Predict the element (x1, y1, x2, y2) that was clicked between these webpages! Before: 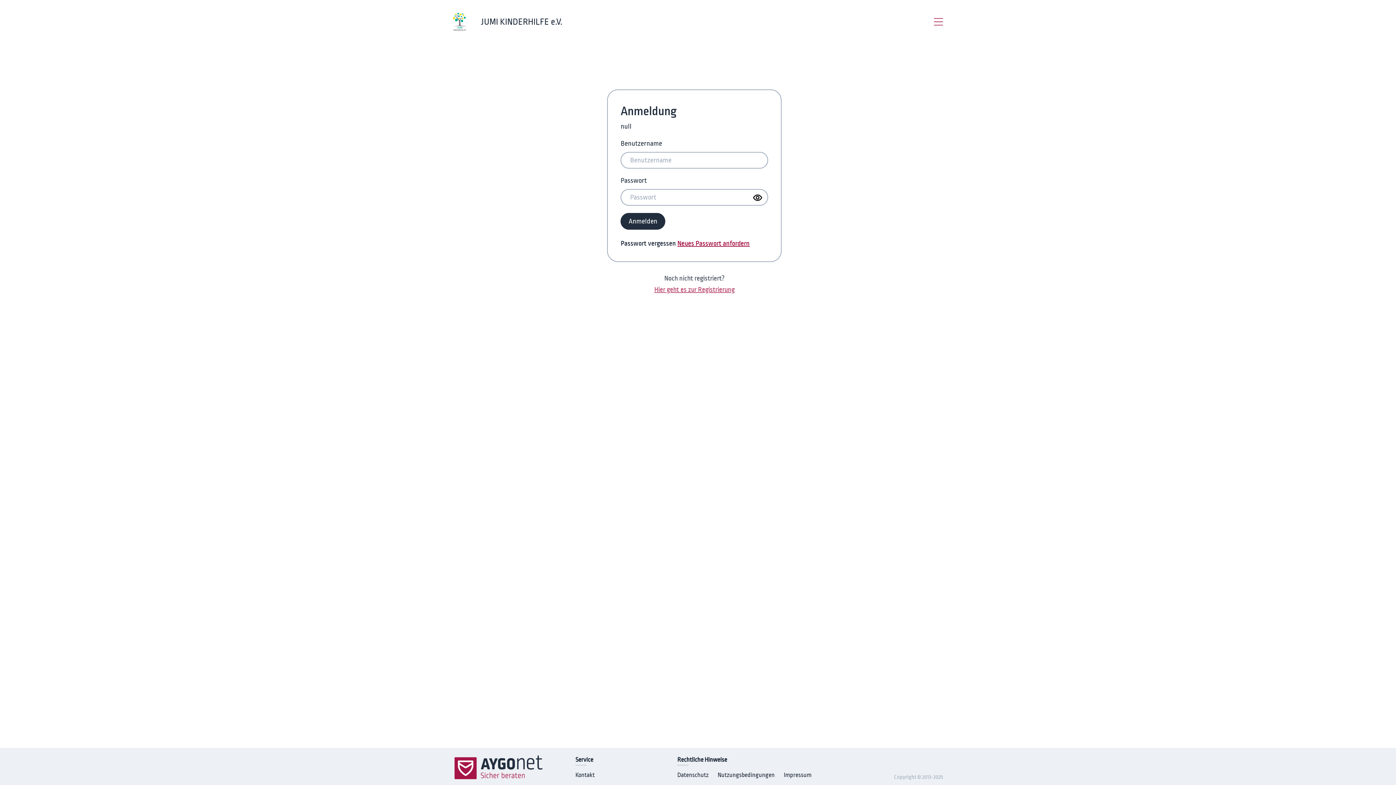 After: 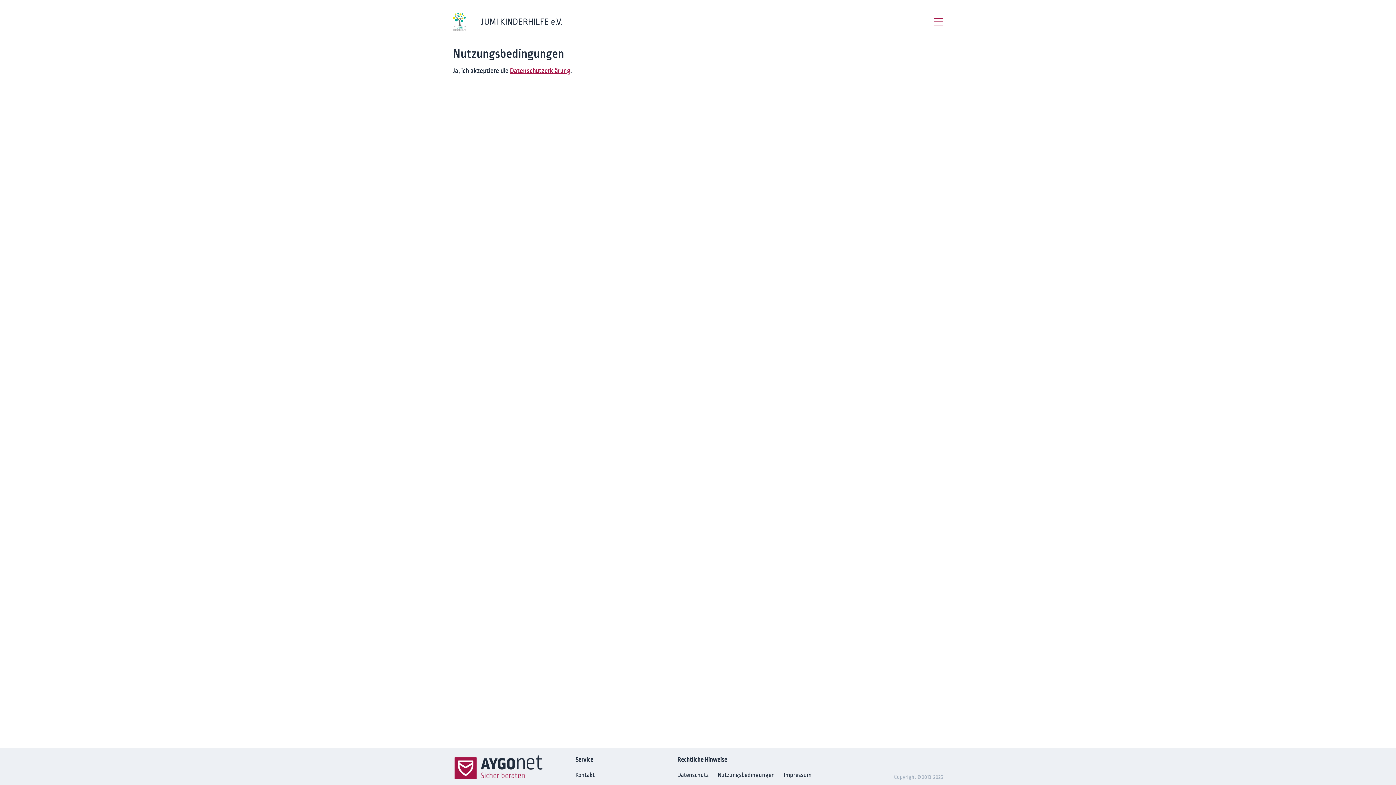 Action: bbox: (717, 772, 774, 778) label: Nutzungsbedingungen